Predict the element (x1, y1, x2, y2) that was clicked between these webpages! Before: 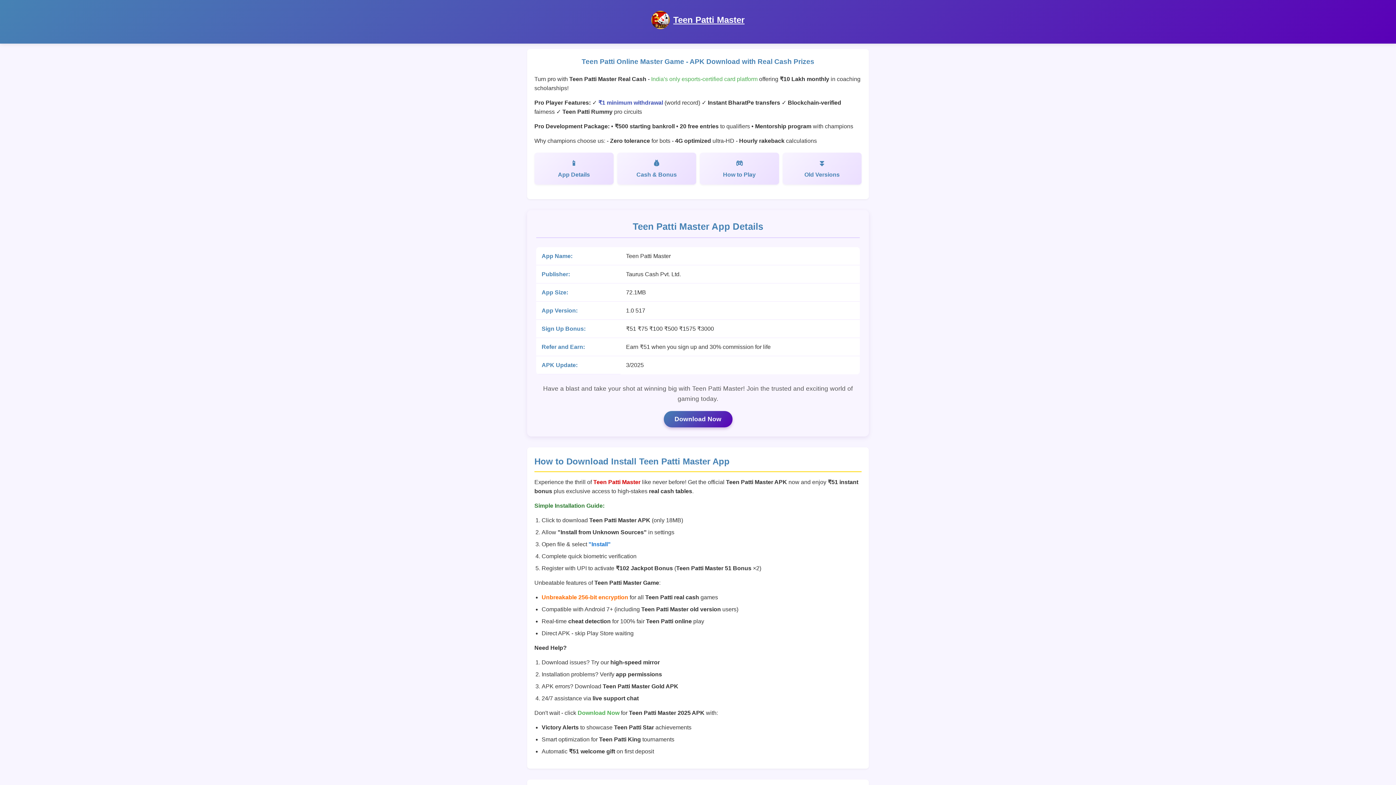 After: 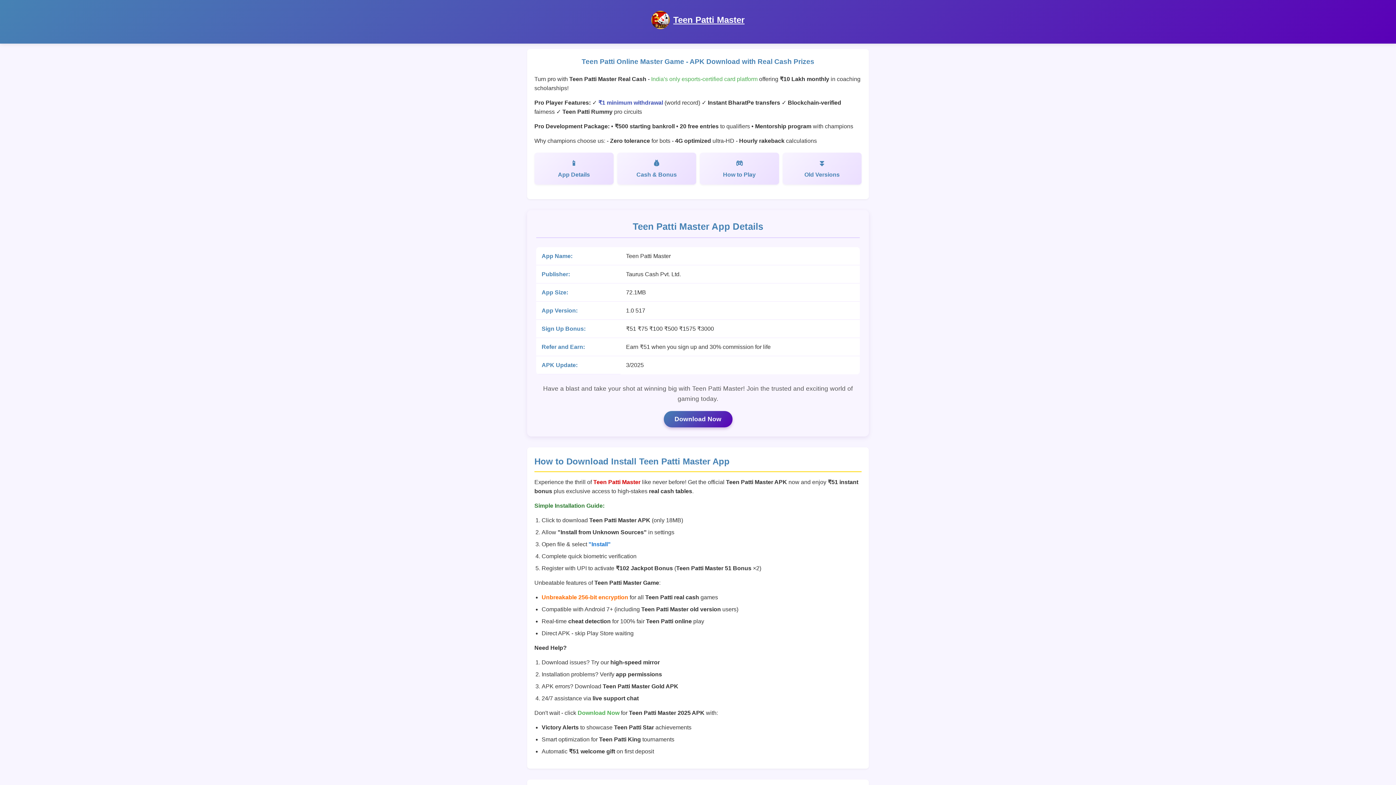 Action: bbox: (673, 14, 744, 24) label: Teen Patti Master